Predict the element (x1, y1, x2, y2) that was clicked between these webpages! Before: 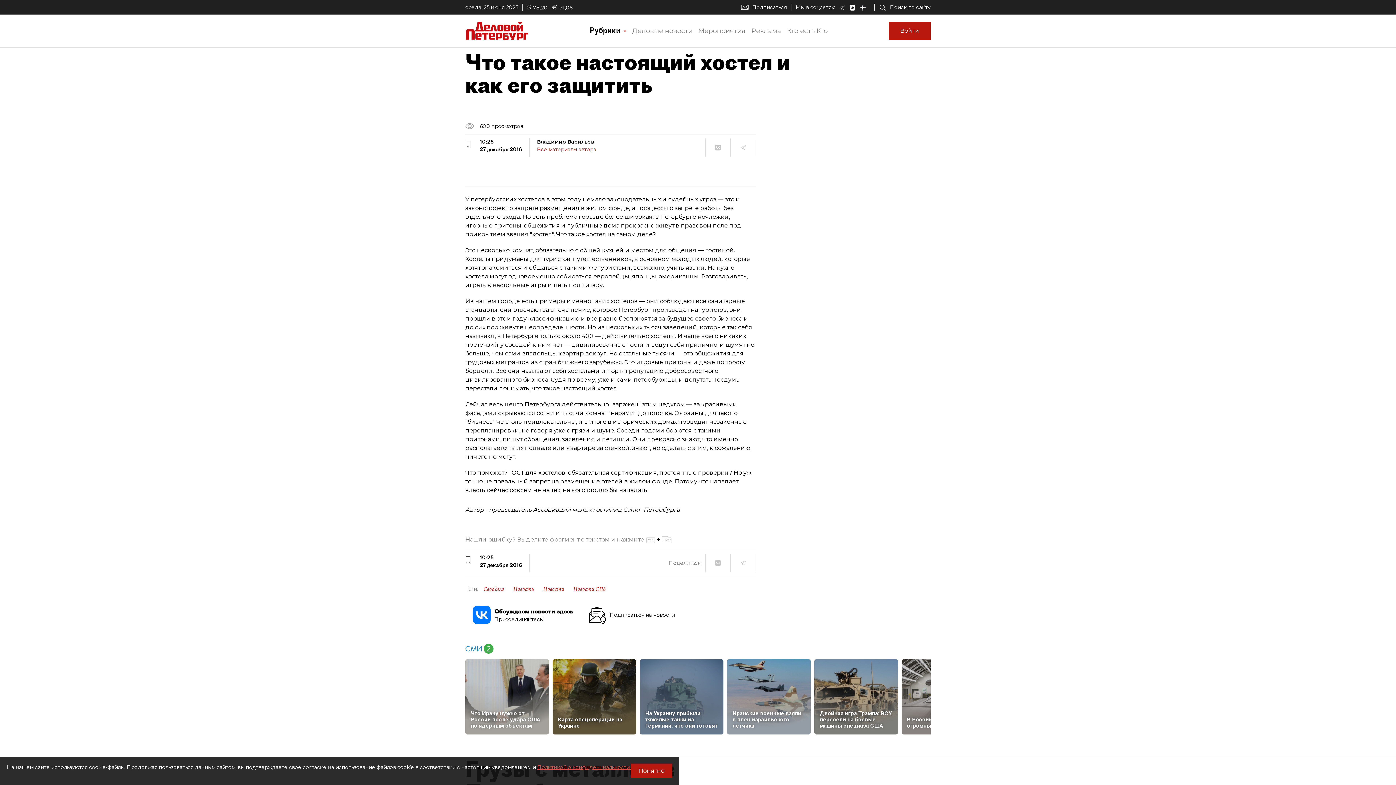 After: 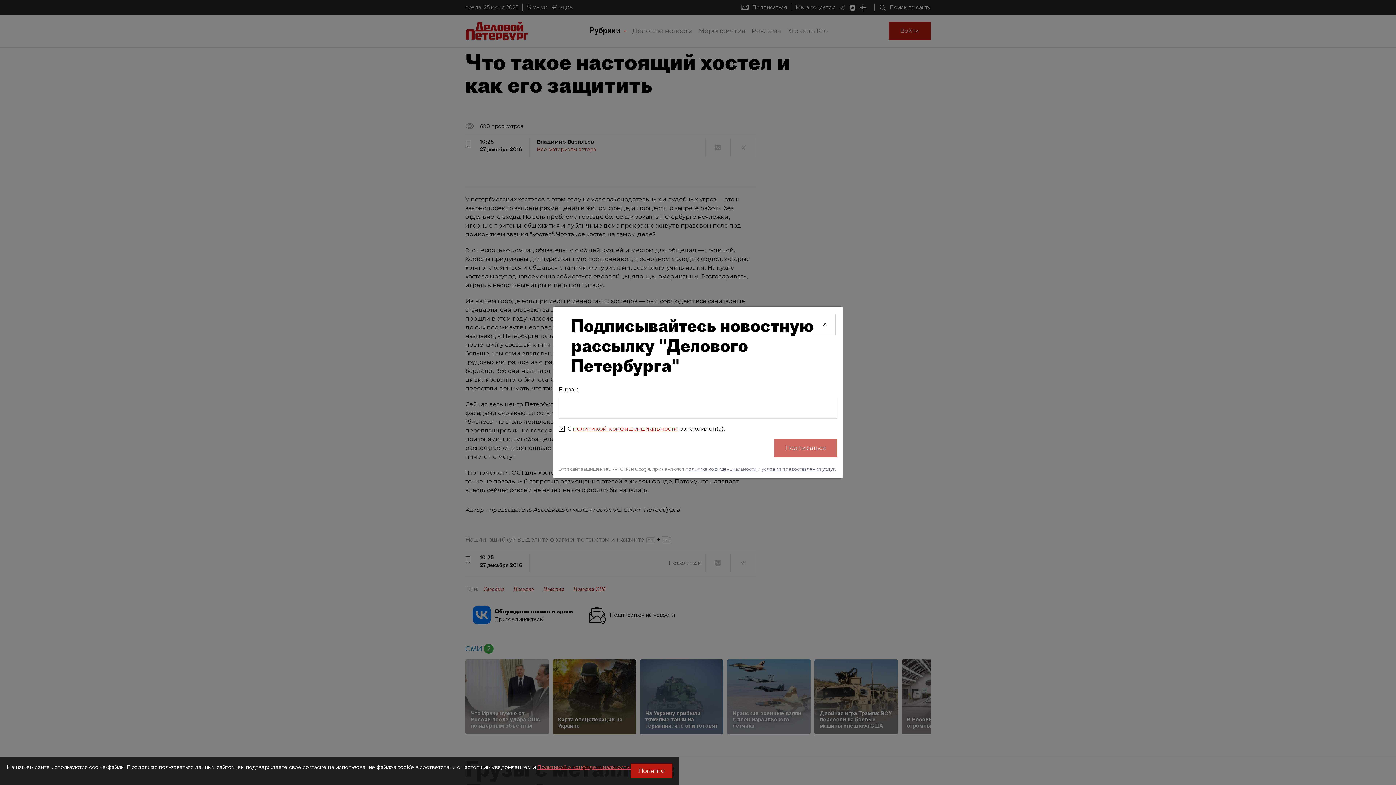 Action: label: Подписаться на новости bbox: (577, 602, 678, 628)